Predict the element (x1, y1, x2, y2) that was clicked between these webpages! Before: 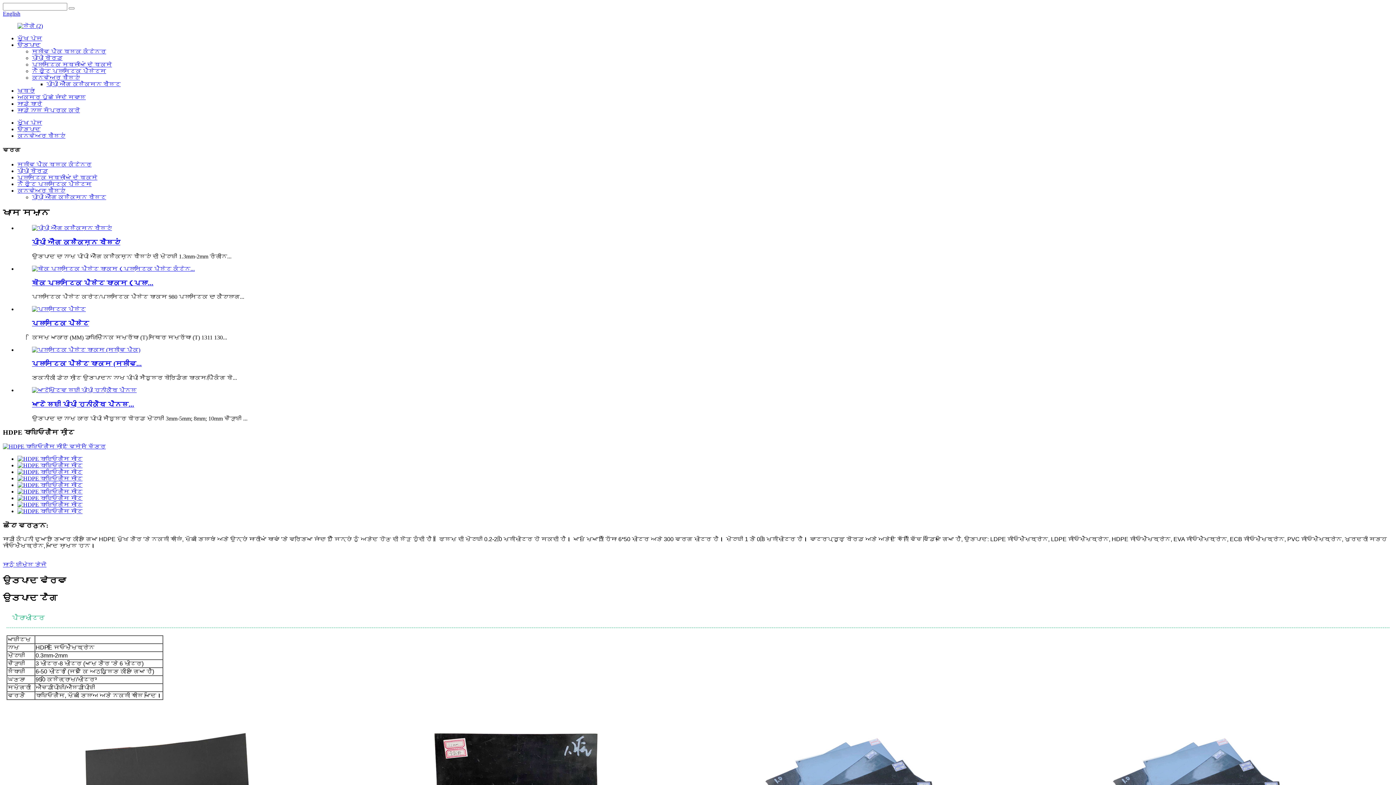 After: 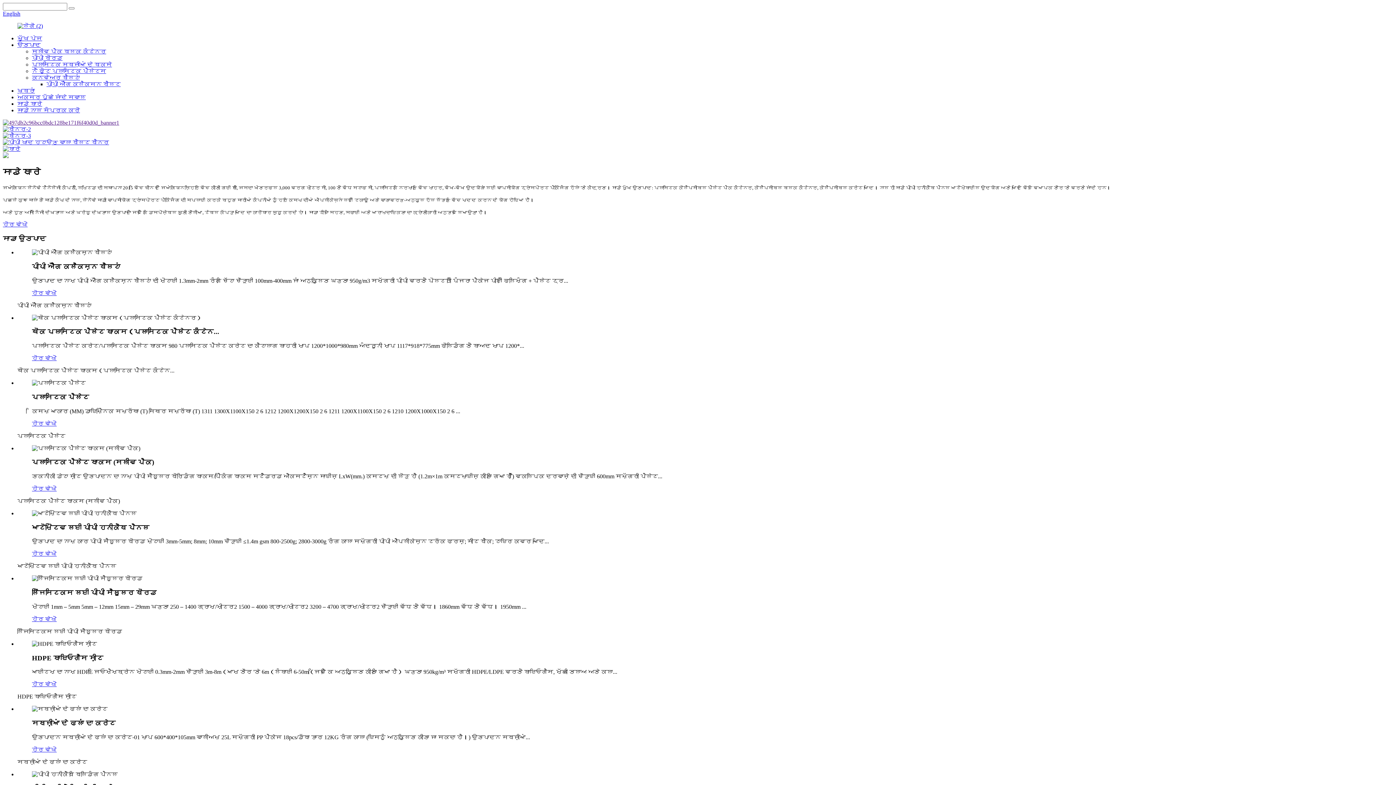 Action: bbox: (17, 22, 42, 29)